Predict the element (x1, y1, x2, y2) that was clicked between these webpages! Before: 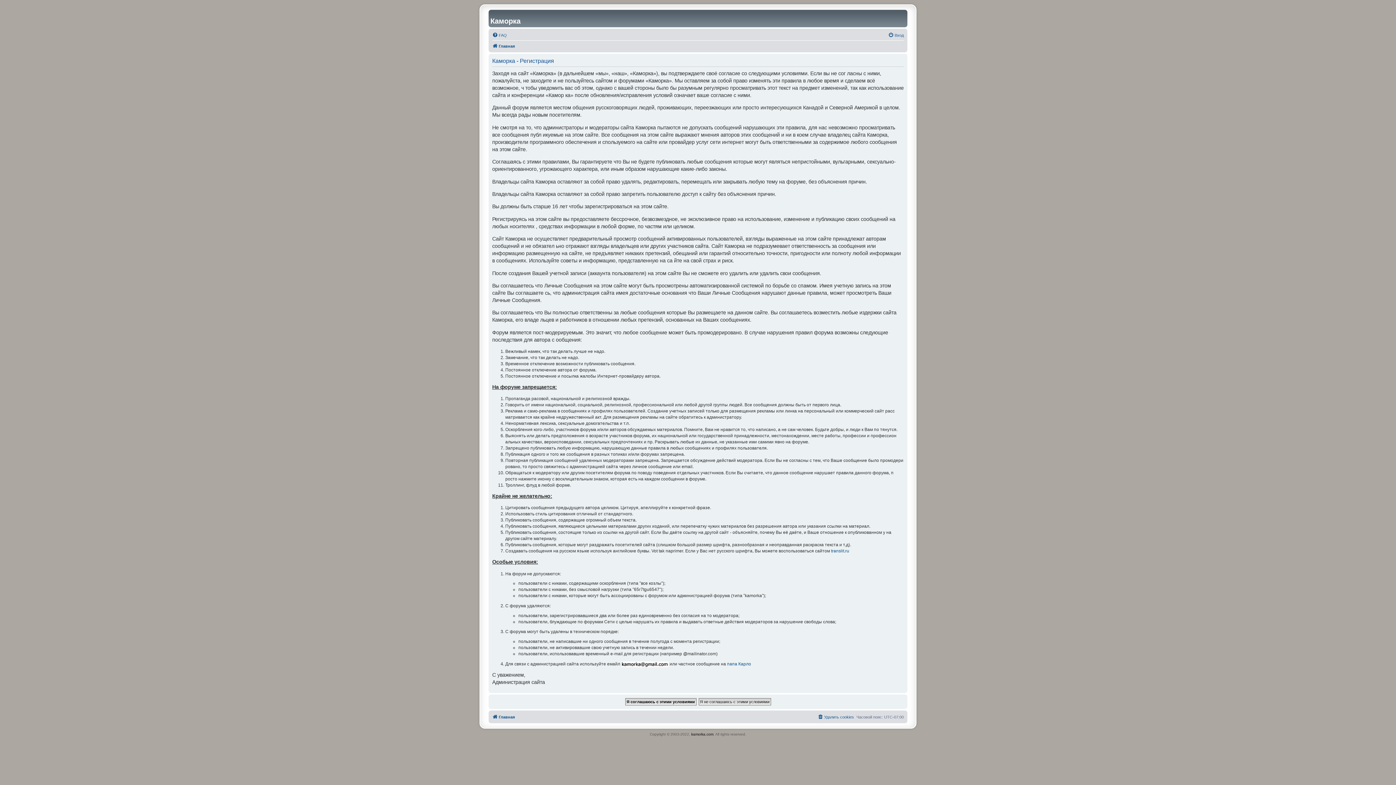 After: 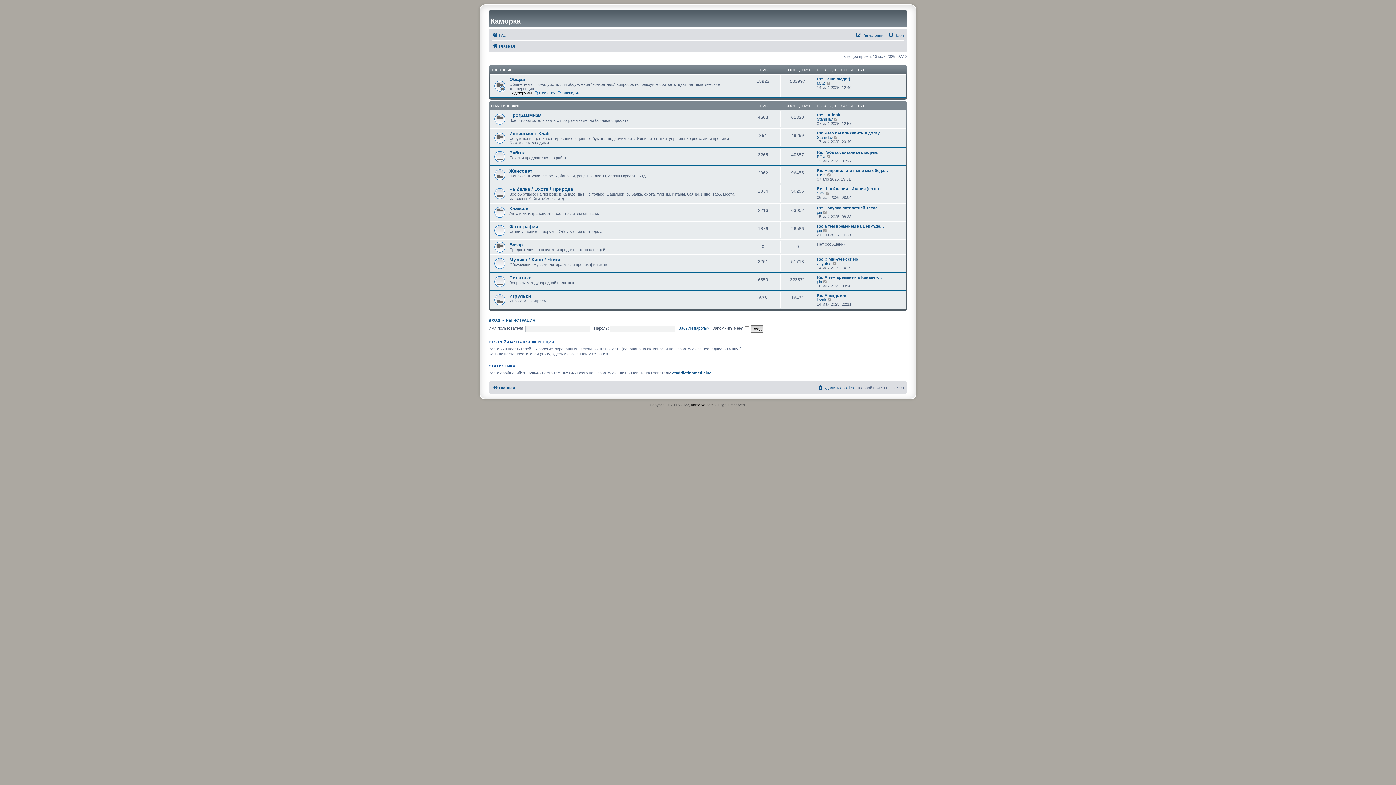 Action: bbox: (691, 732, 713, 736) label: kamorka.com